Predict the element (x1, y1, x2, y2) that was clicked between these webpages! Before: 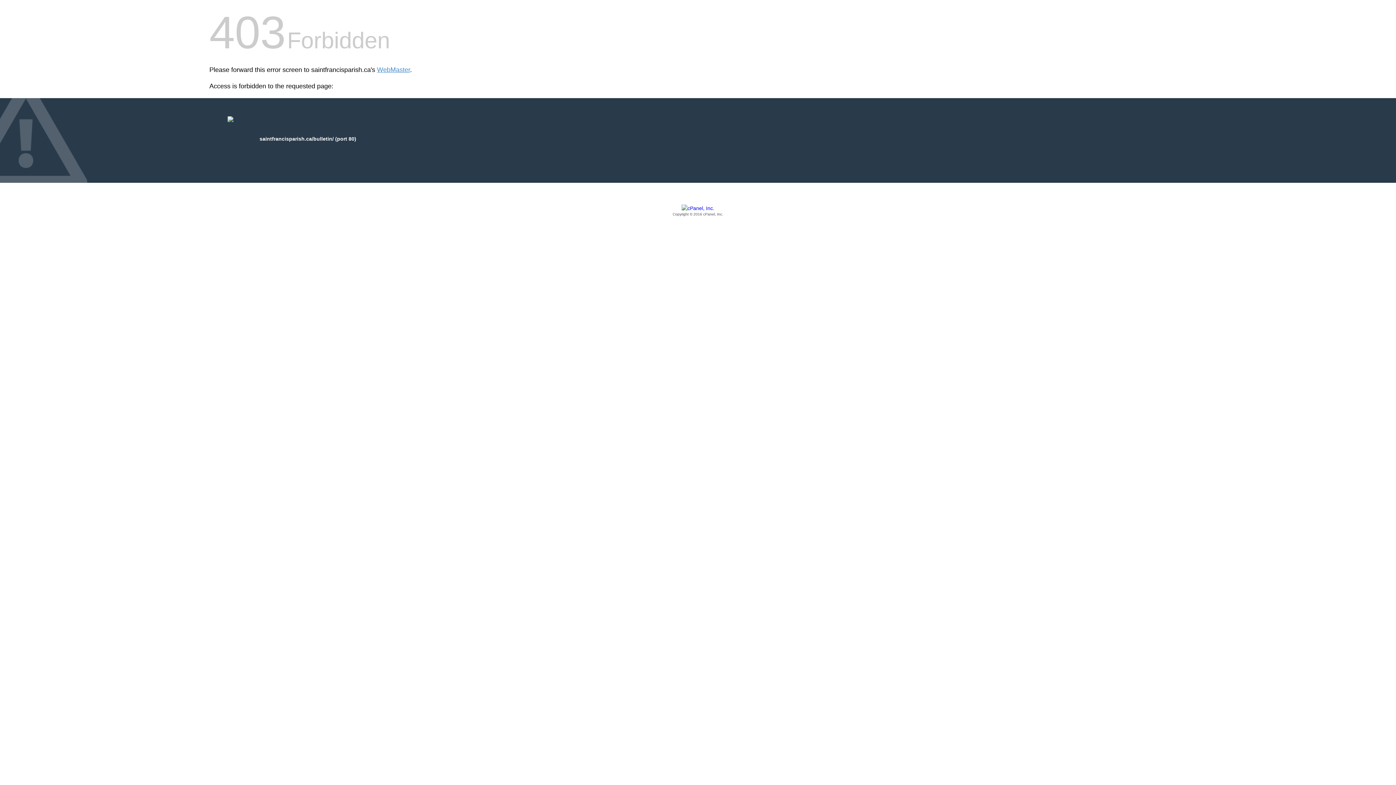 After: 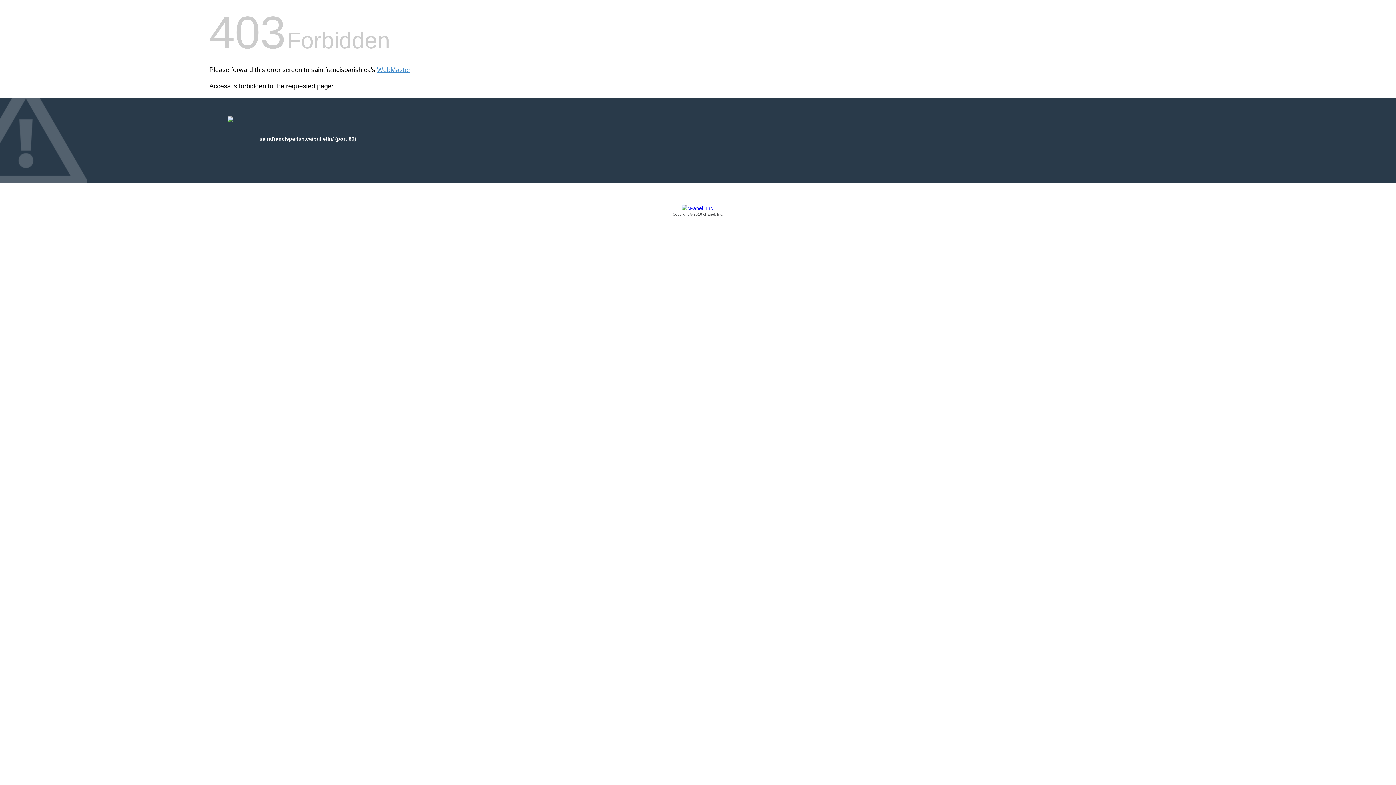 Action: bbox: (209, 205, 1186, 217) label: Copyright © 2016 cPanel, Inc.